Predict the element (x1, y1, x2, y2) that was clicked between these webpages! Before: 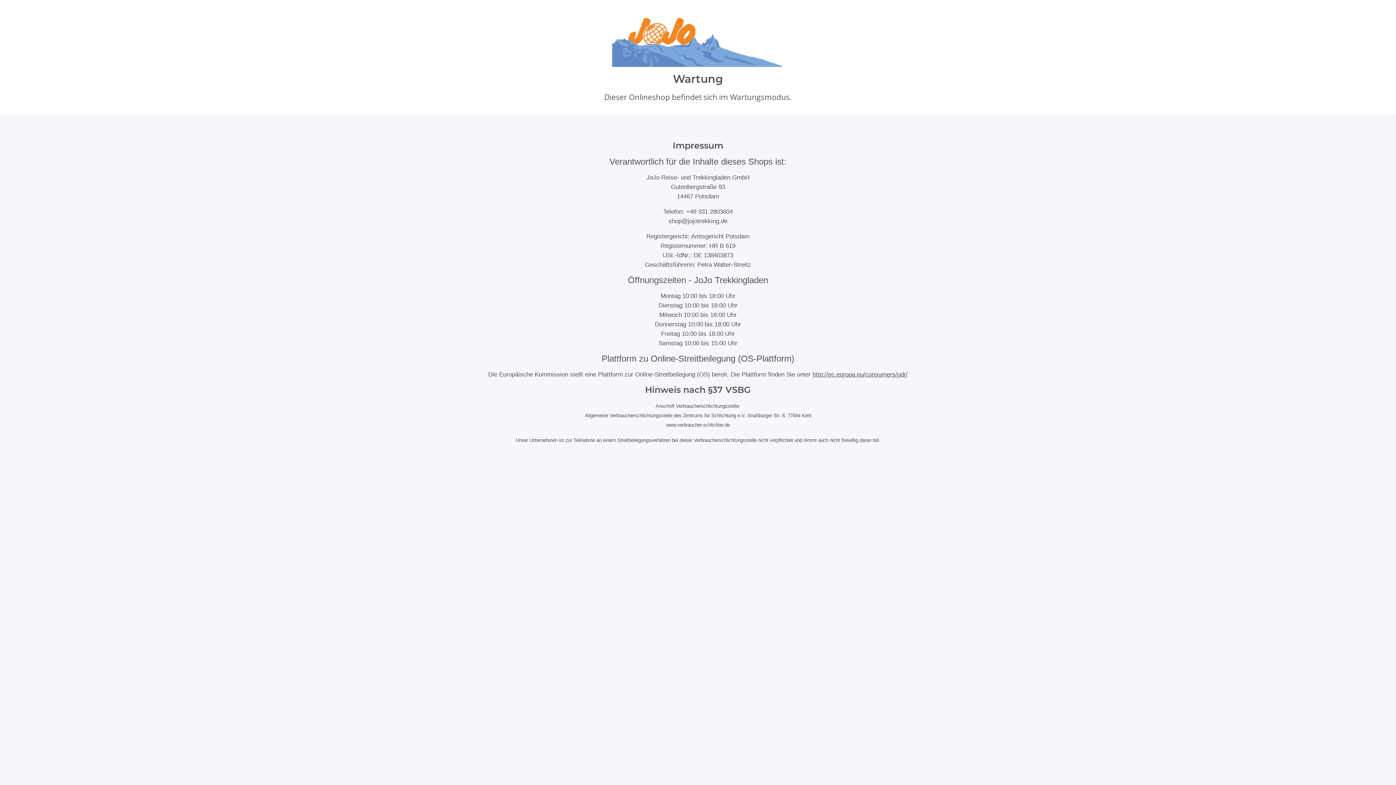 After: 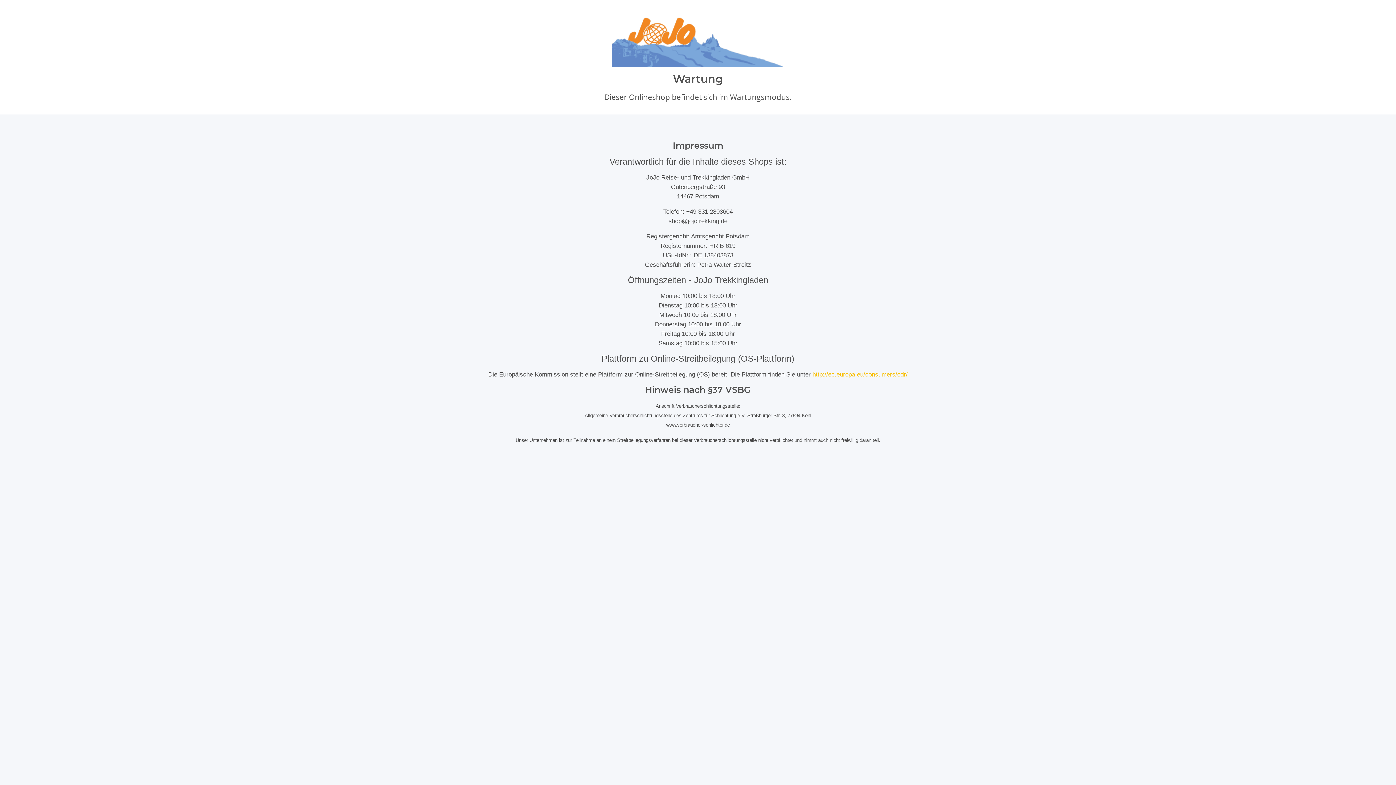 Action: bbox: (812, 371, 908, 378) label: http://ec.europa.eu/consumers/odr/